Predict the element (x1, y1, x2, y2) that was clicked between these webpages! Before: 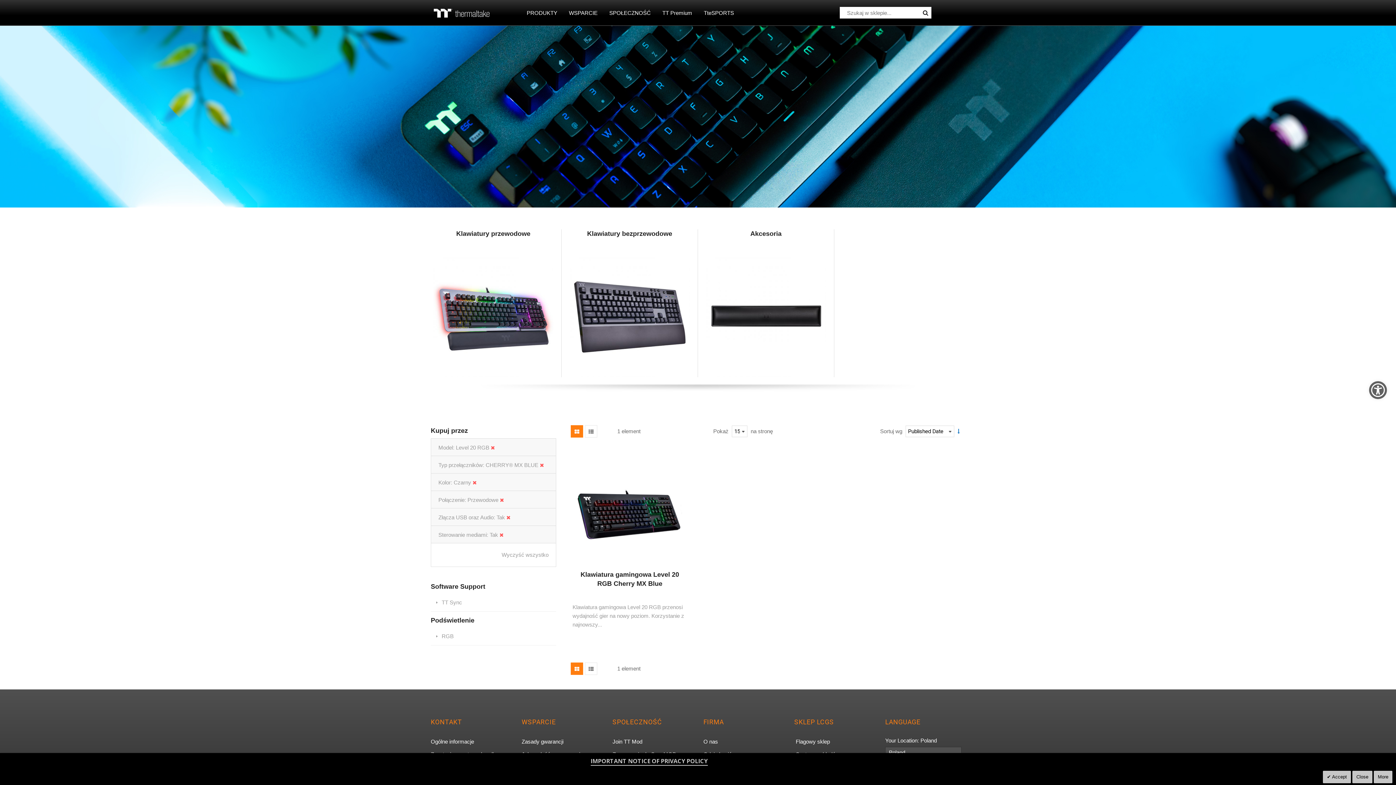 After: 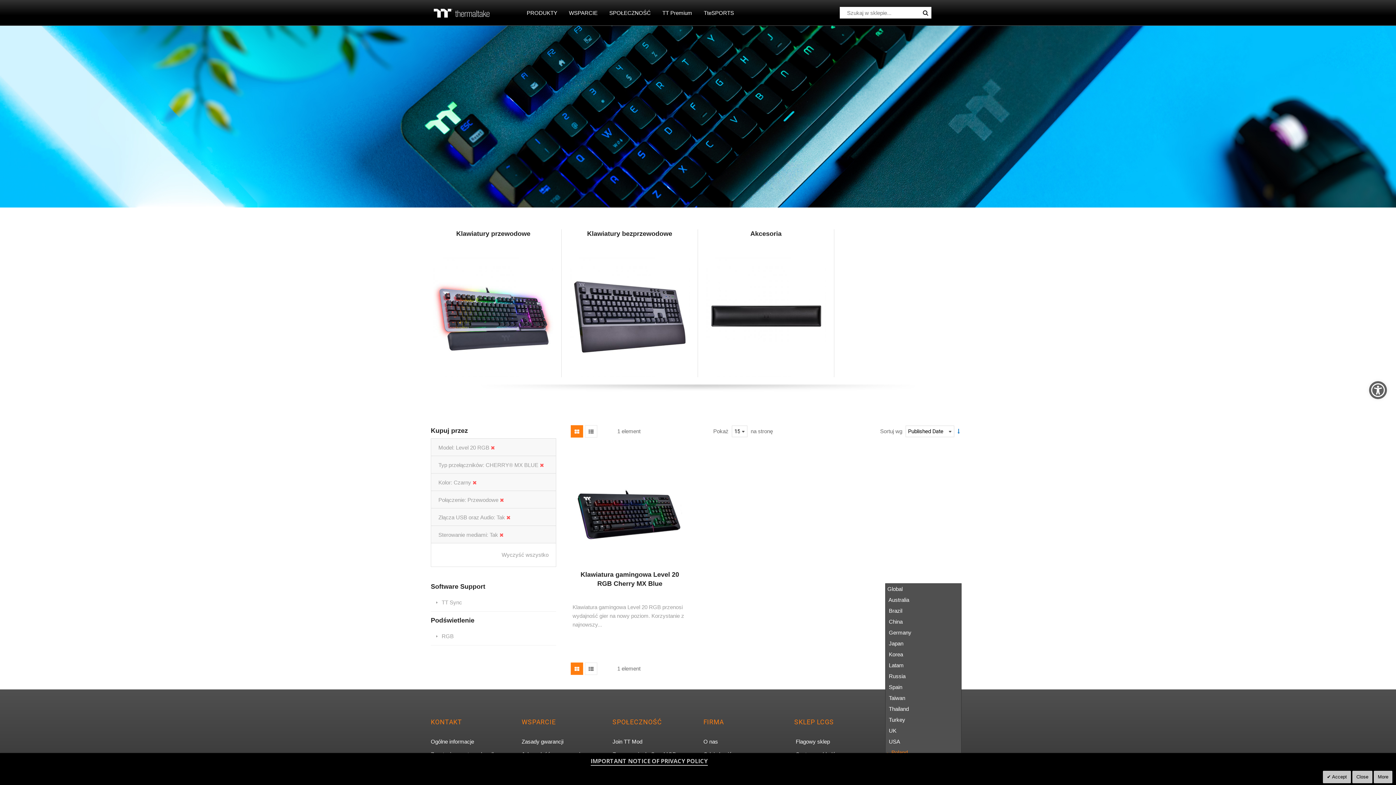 Action: bbox: (885, 747, 961, 758) label:  Poland